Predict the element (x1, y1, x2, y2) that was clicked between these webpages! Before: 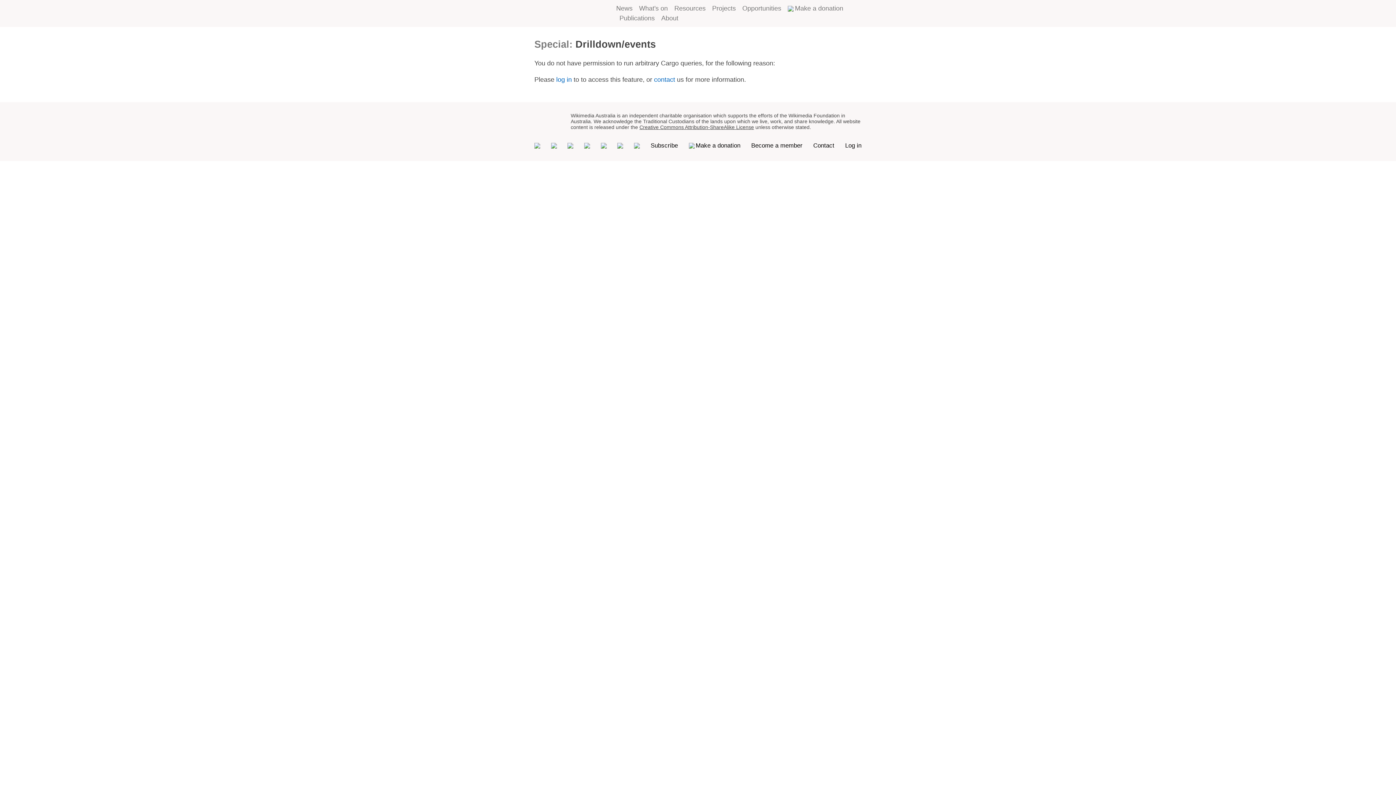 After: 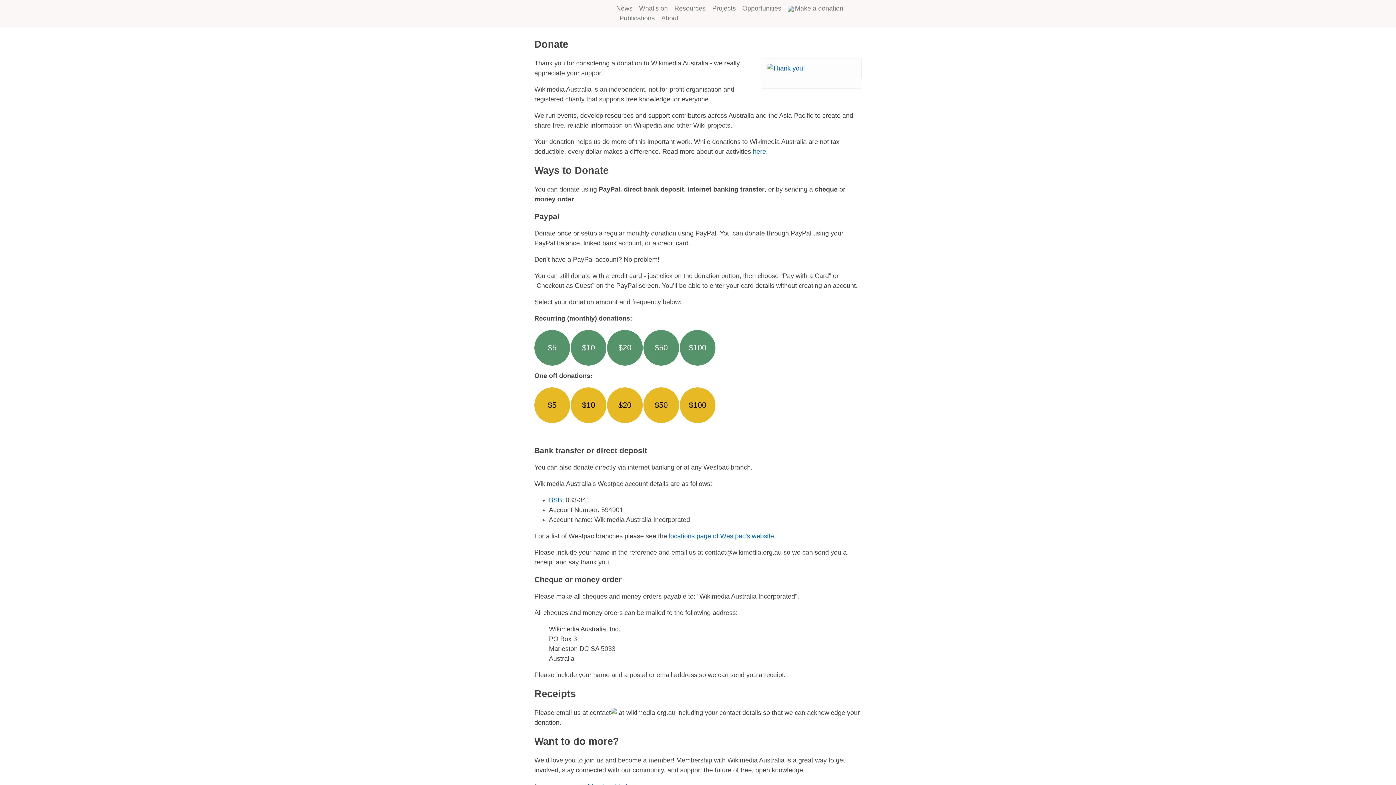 Action: bbox: (788, 3, 843, 13) label: Make a donation